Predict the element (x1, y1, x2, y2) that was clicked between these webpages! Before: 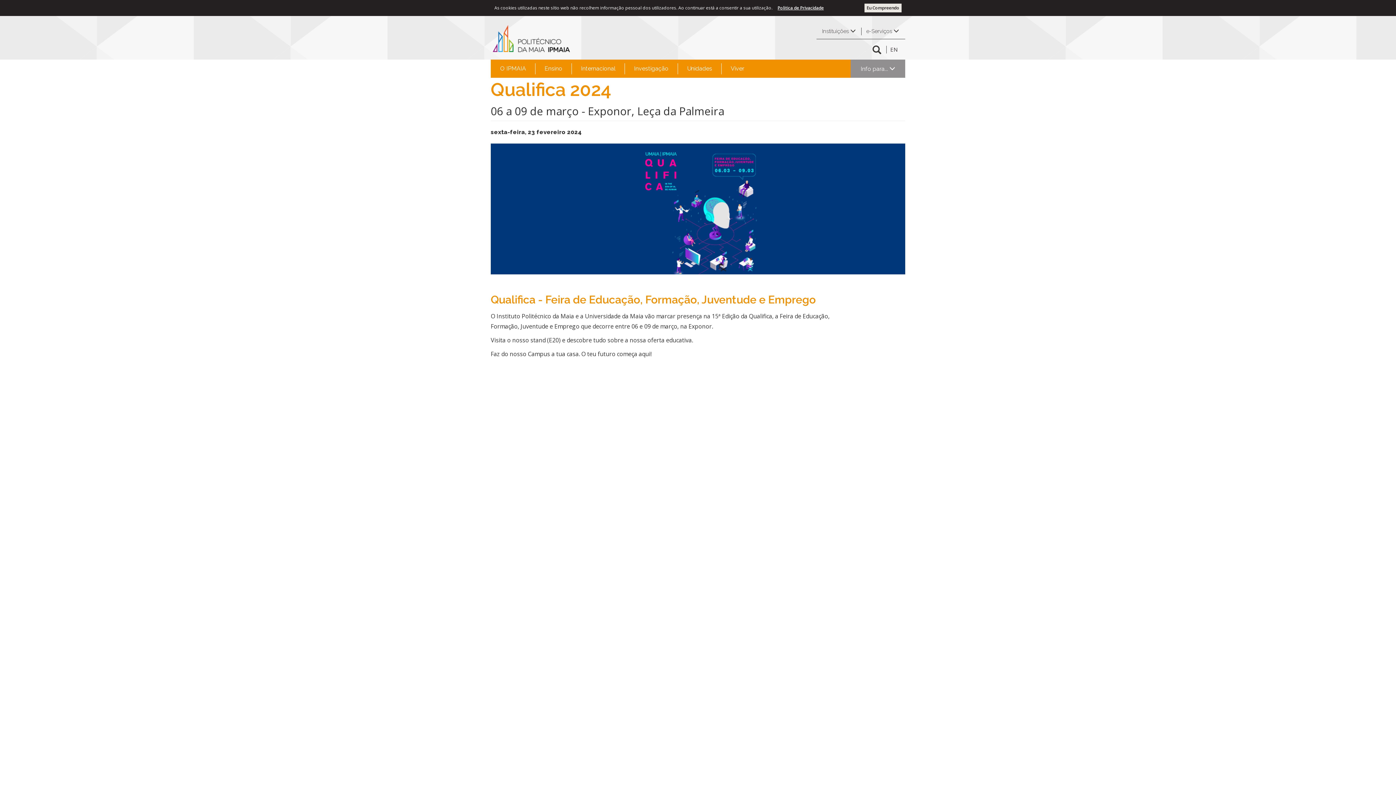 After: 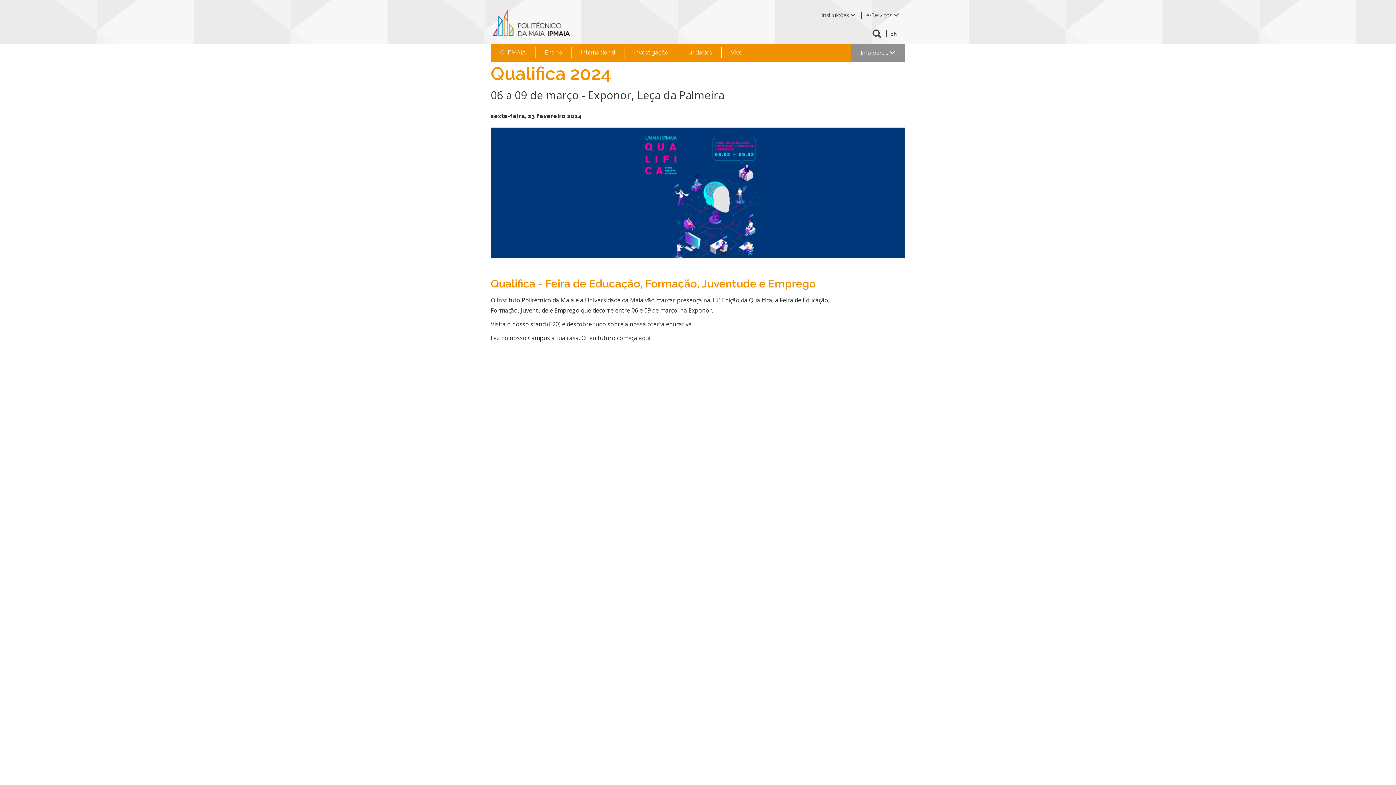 Action: bbox: (864, 3, 901, 12) label: Eu Compreendo